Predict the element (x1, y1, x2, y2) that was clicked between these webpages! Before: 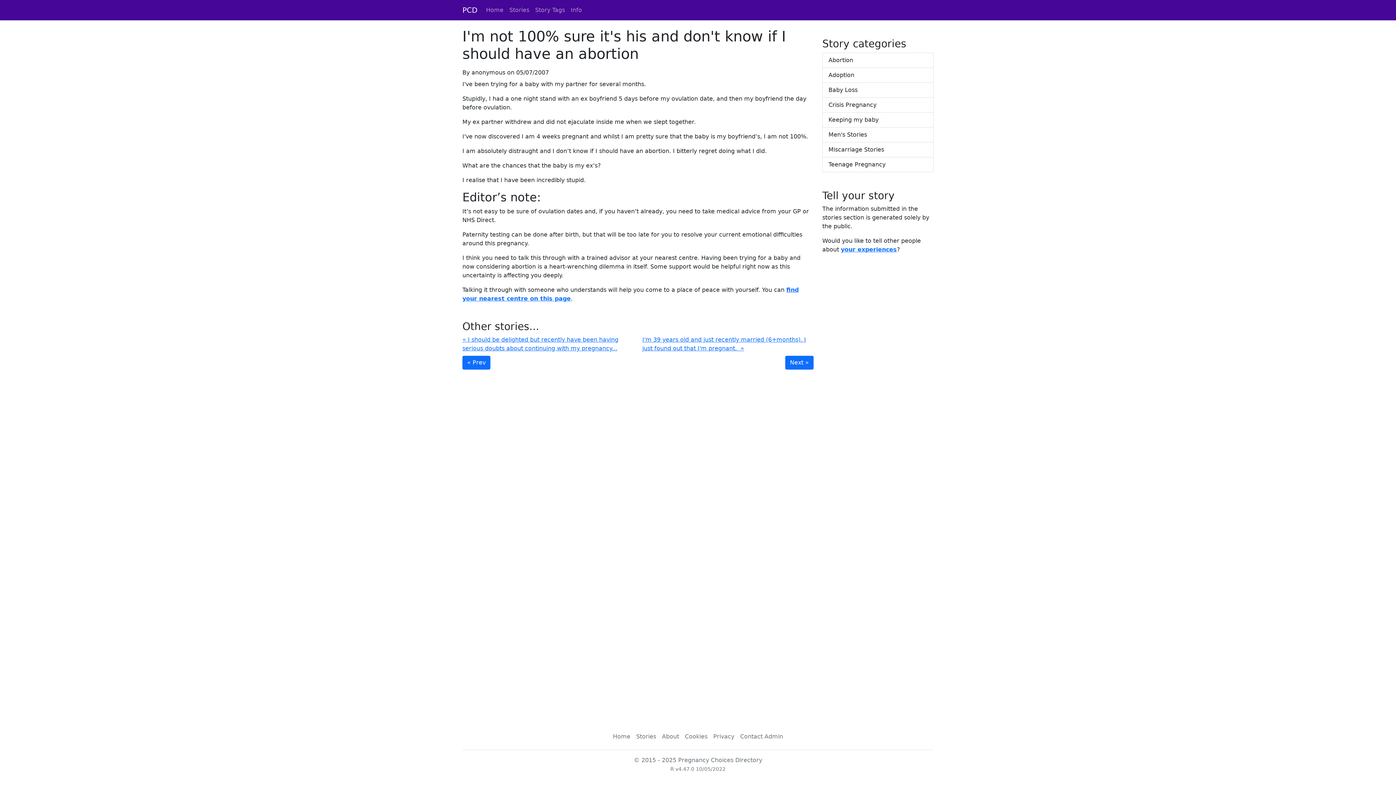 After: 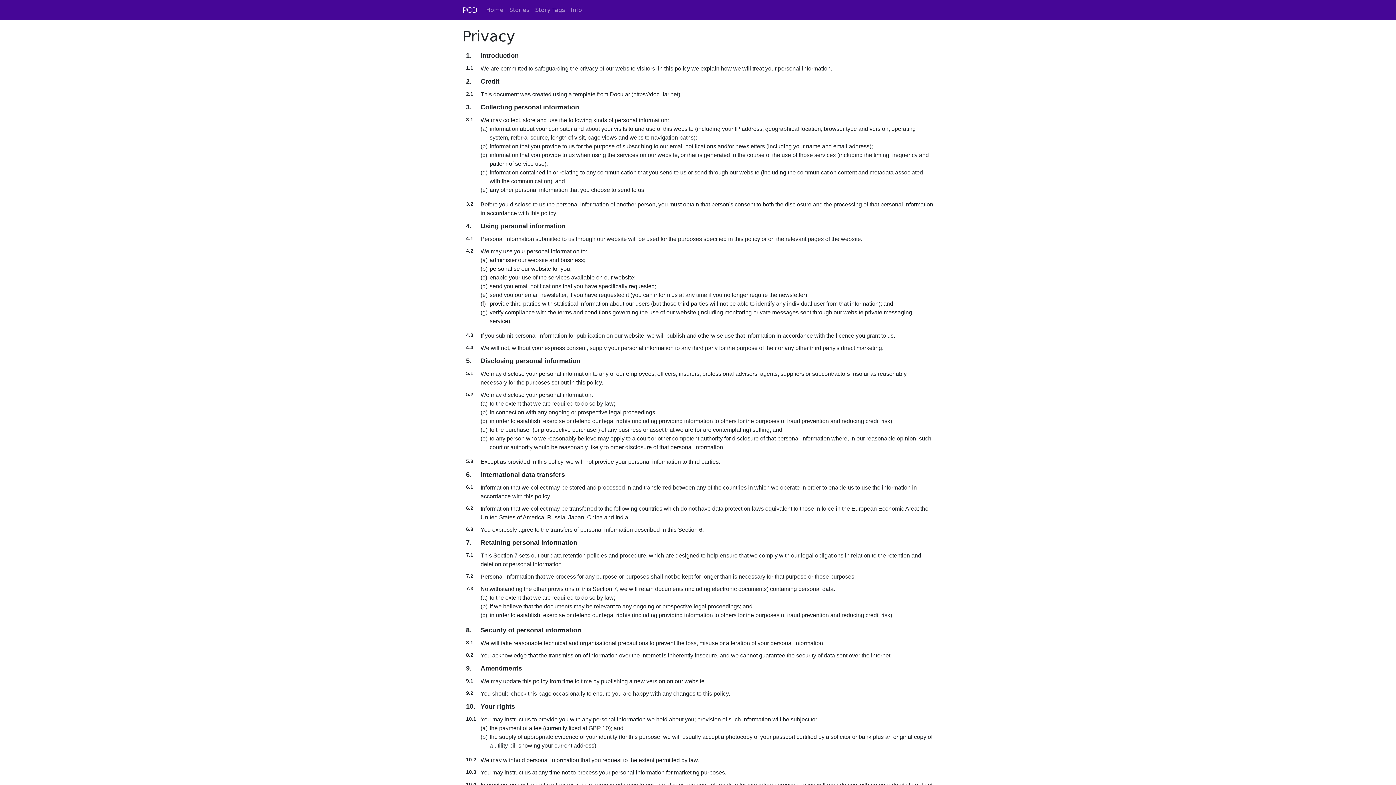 Action: label: Privacy bbox: (710, 729, 737, 744)